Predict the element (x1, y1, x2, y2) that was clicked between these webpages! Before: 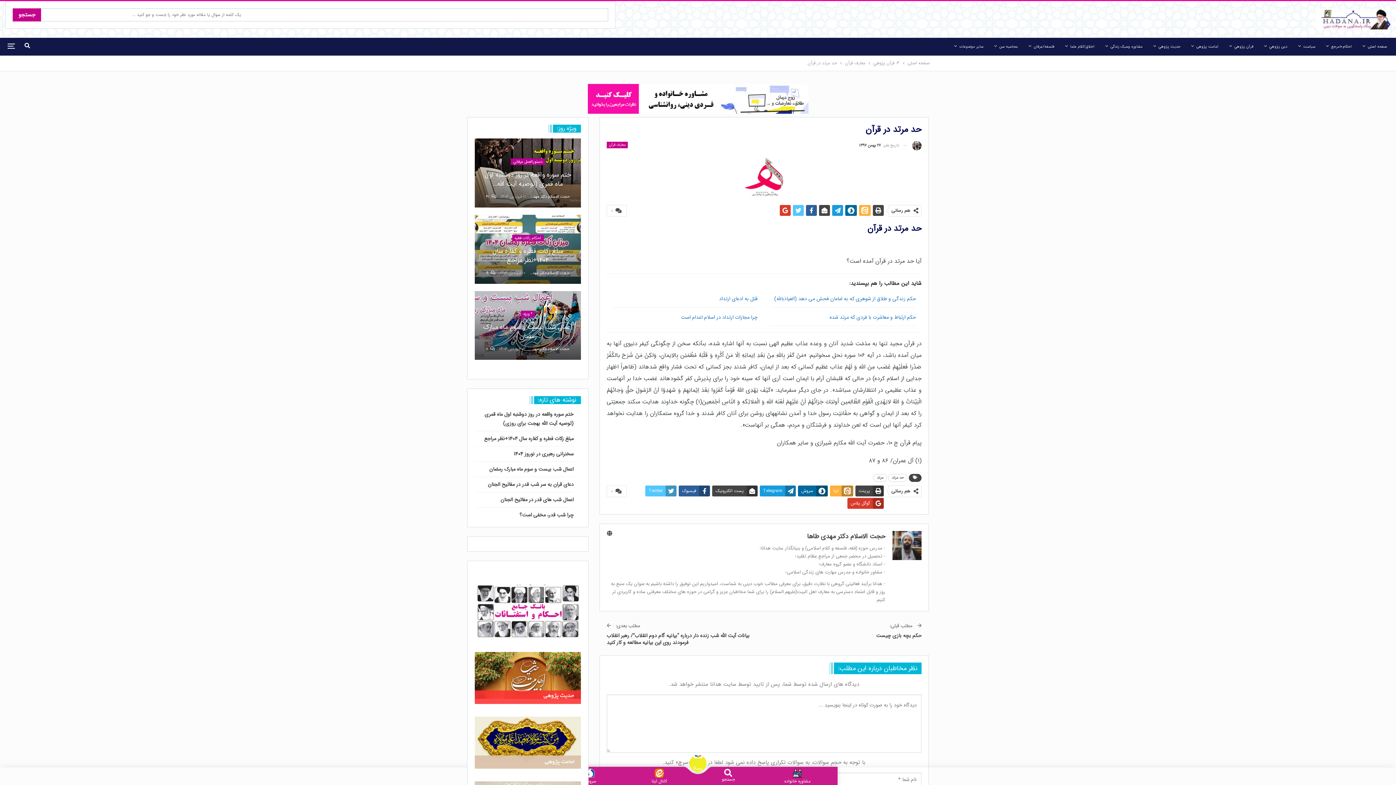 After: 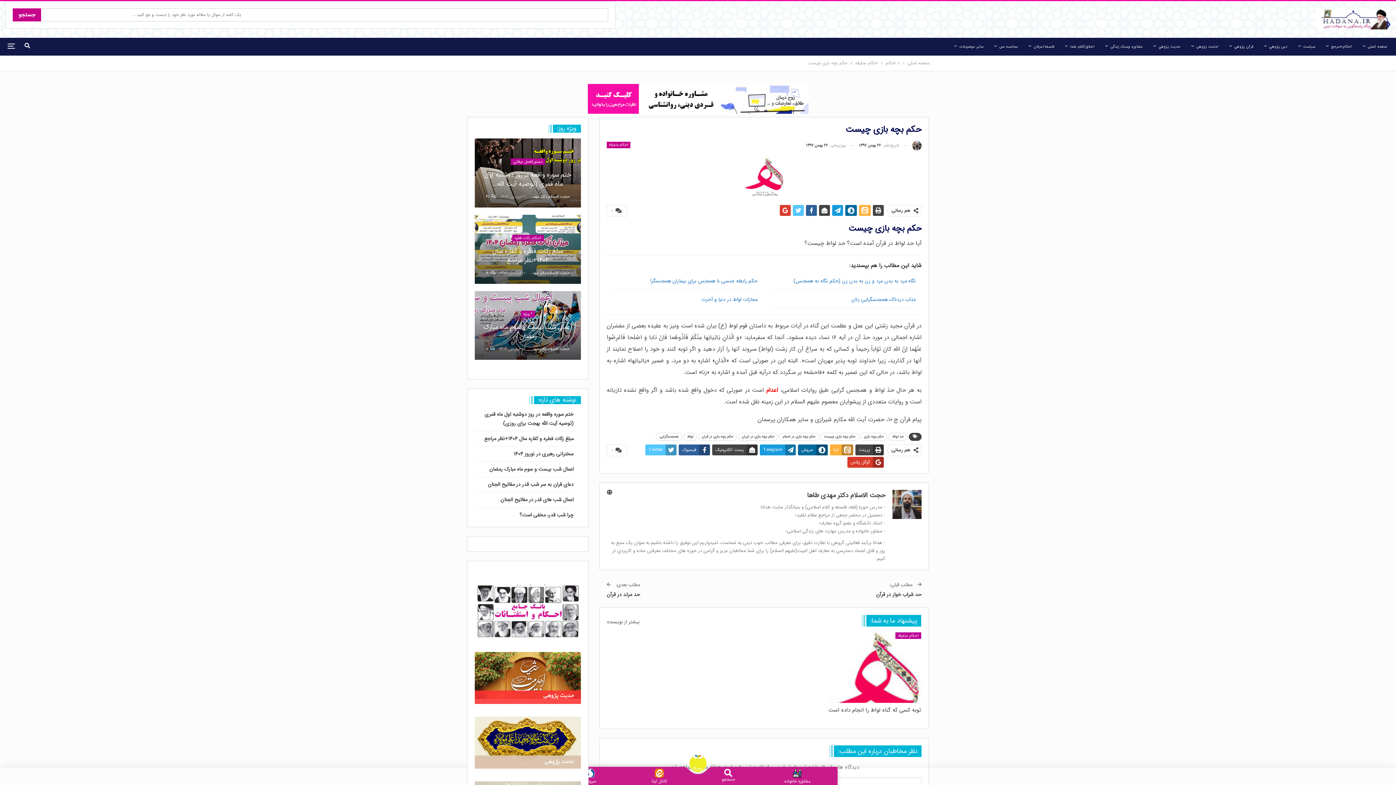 Action: label: حکم بچه بازی چیست bbox: (876, 631, 921, 639)